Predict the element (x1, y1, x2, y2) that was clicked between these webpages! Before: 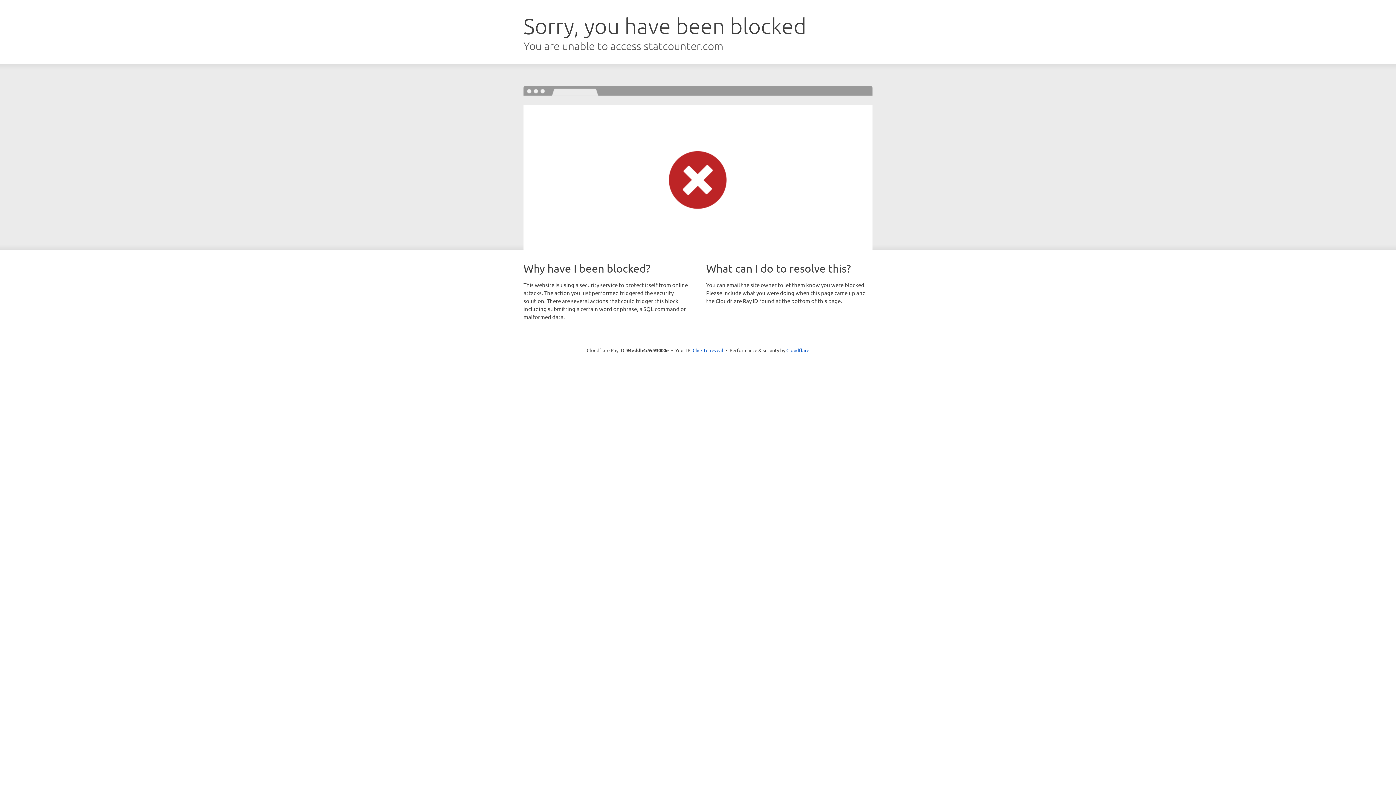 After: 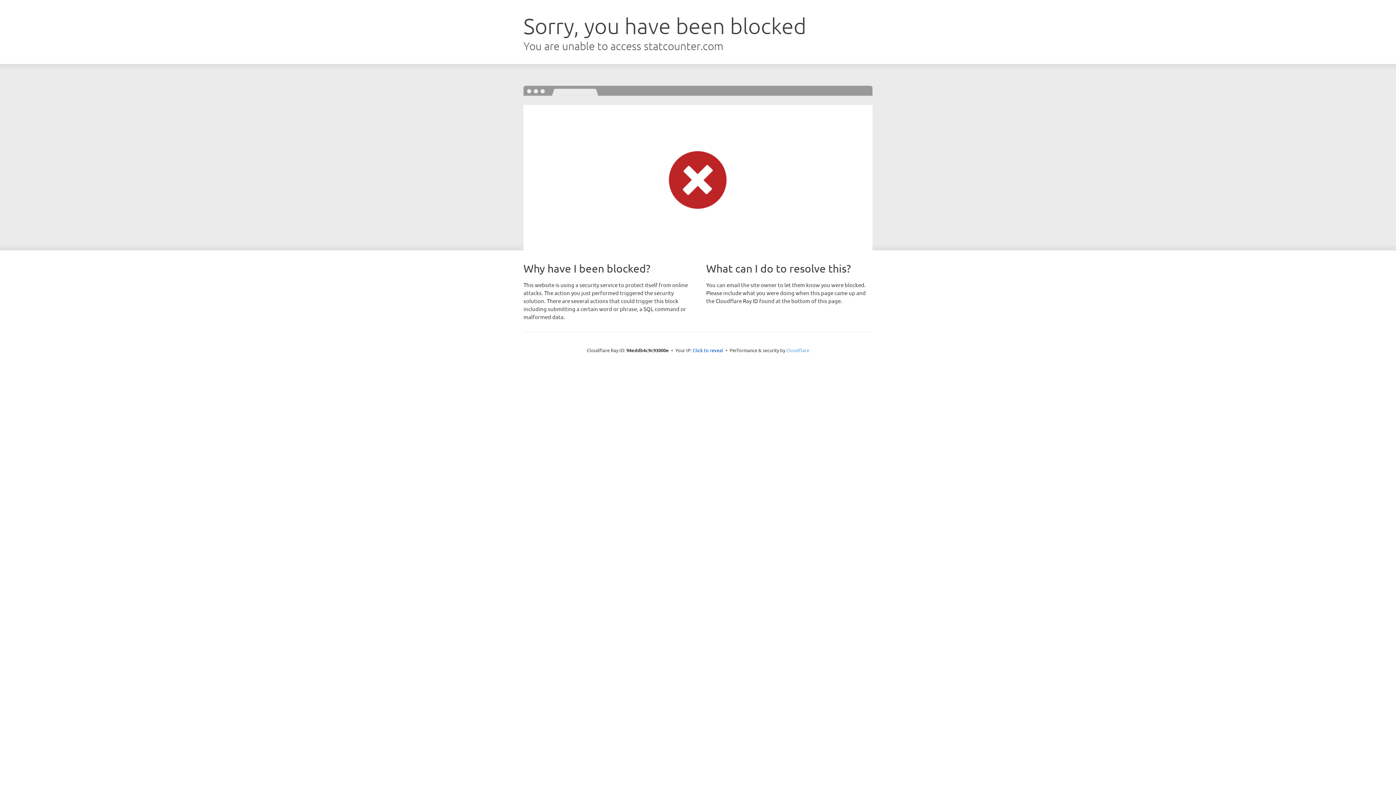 Action: bbox: (786, 347, 809, 353) label: Cloudflare